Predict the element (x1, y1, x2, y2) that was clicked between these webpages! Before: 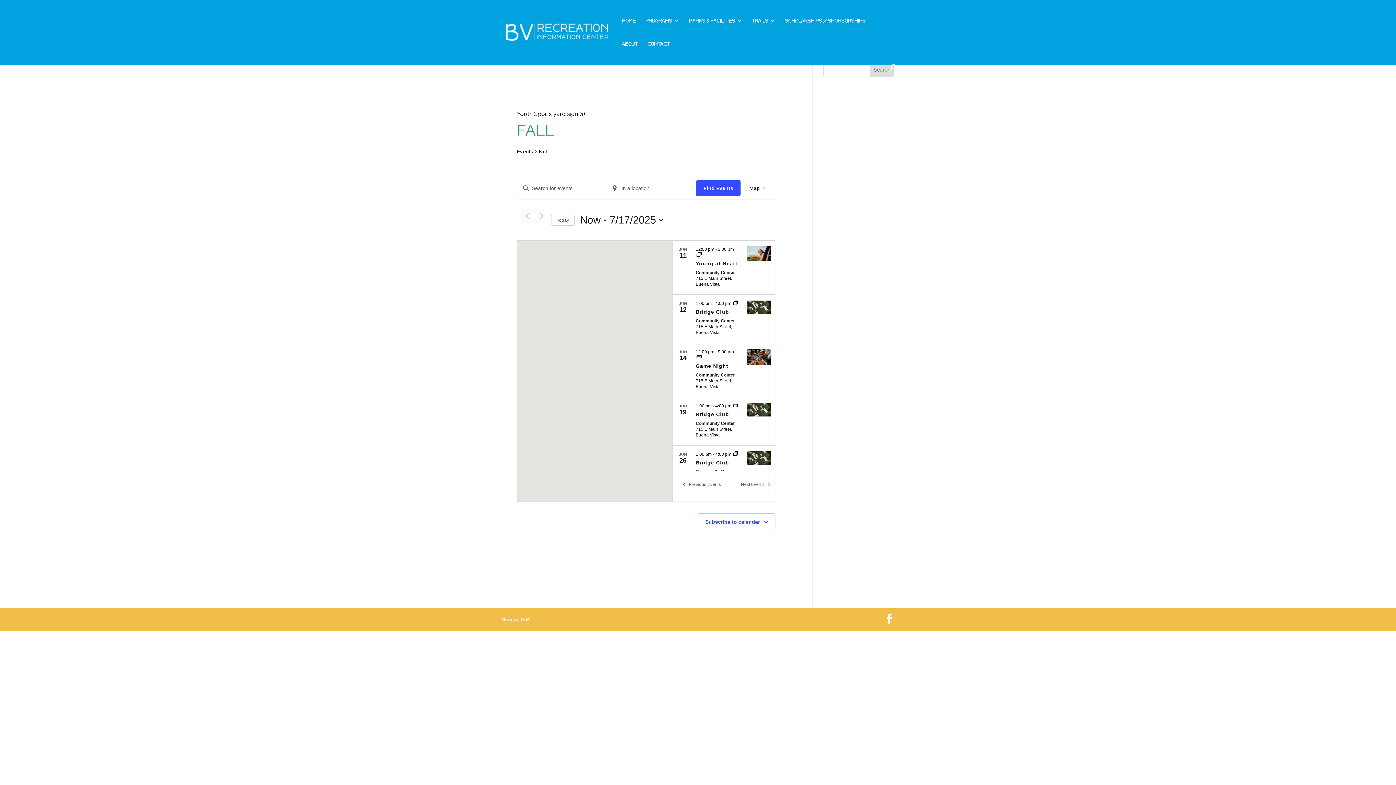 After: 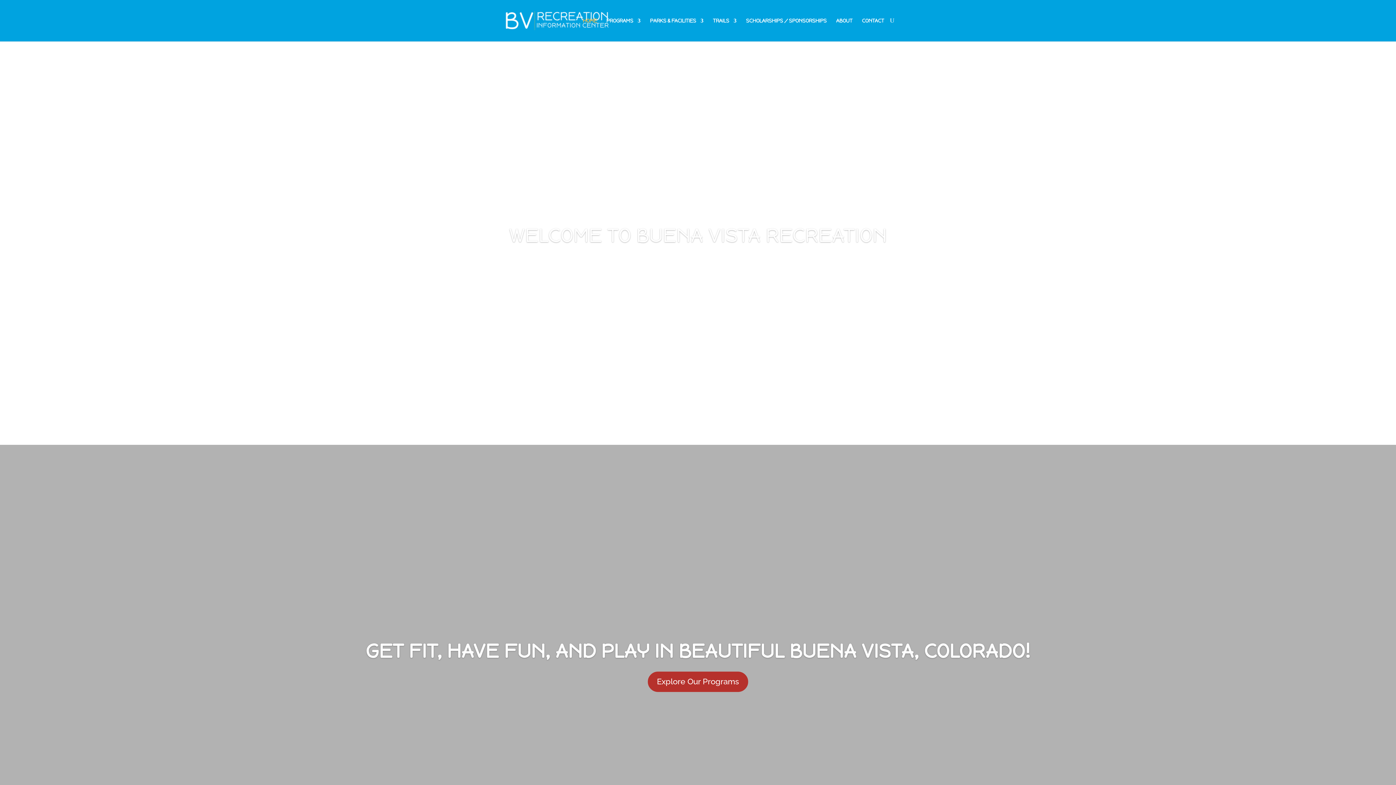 Action: bbox: (621, 18, 636, 41) label: HOME